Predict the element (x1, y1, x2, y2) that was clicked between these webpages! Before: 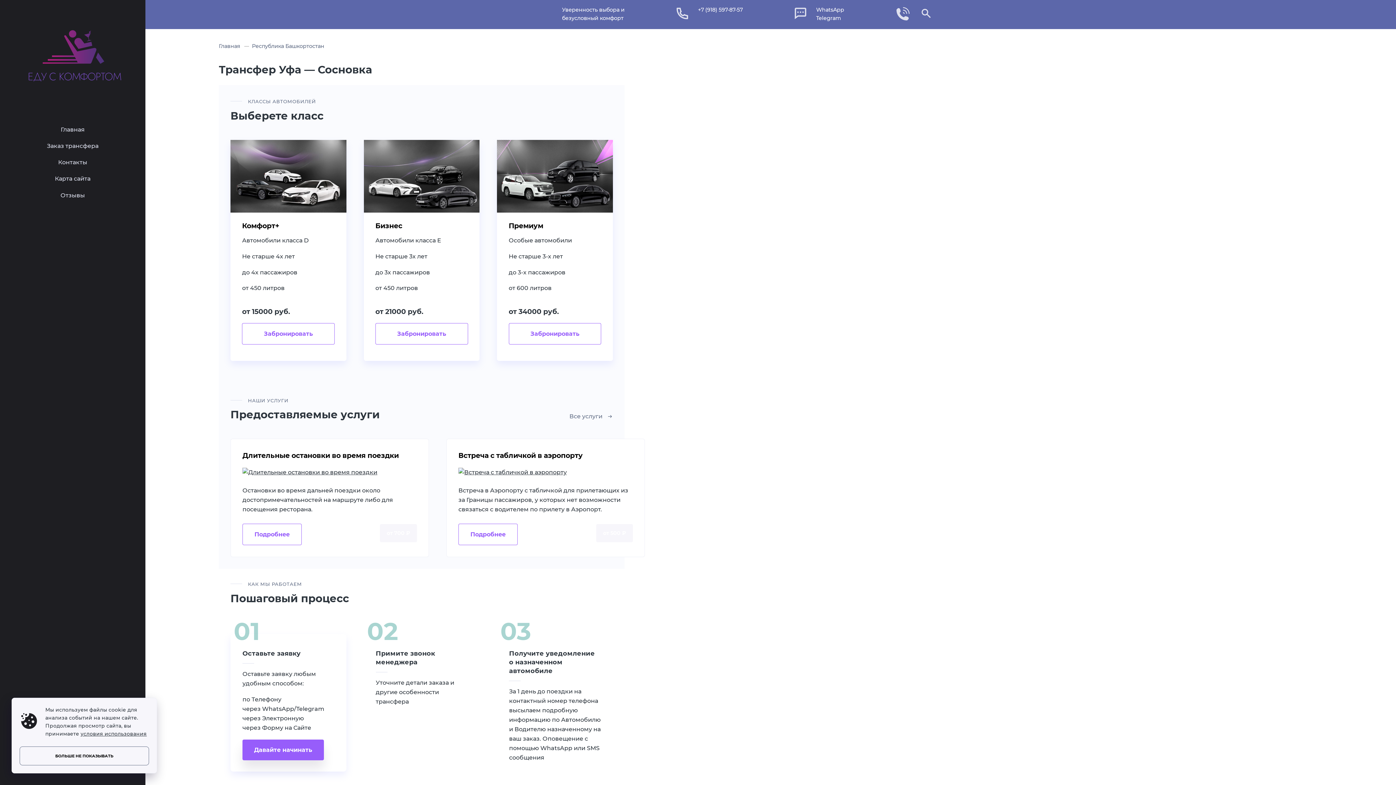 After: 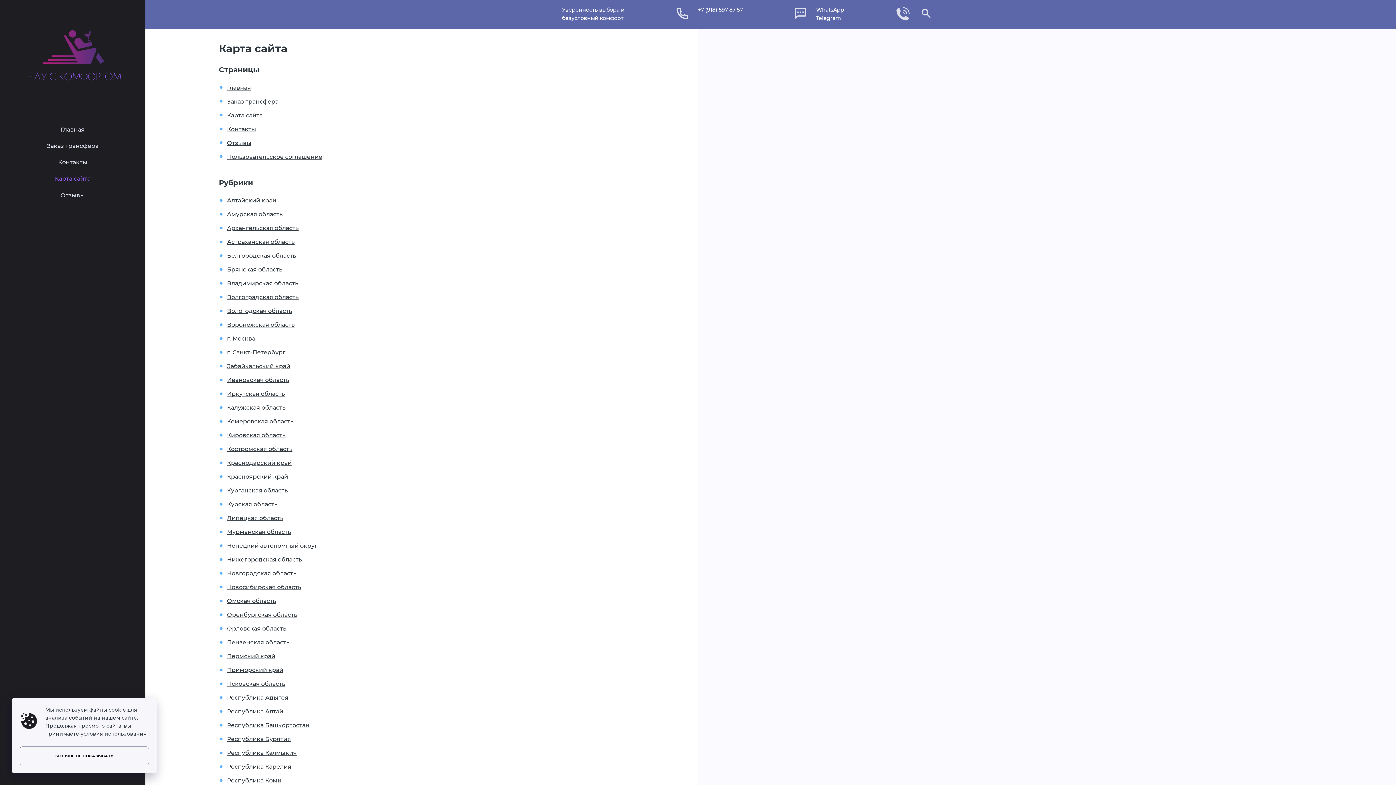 Action: bbox: (54, 175, 90, 182) label: Карта сайта